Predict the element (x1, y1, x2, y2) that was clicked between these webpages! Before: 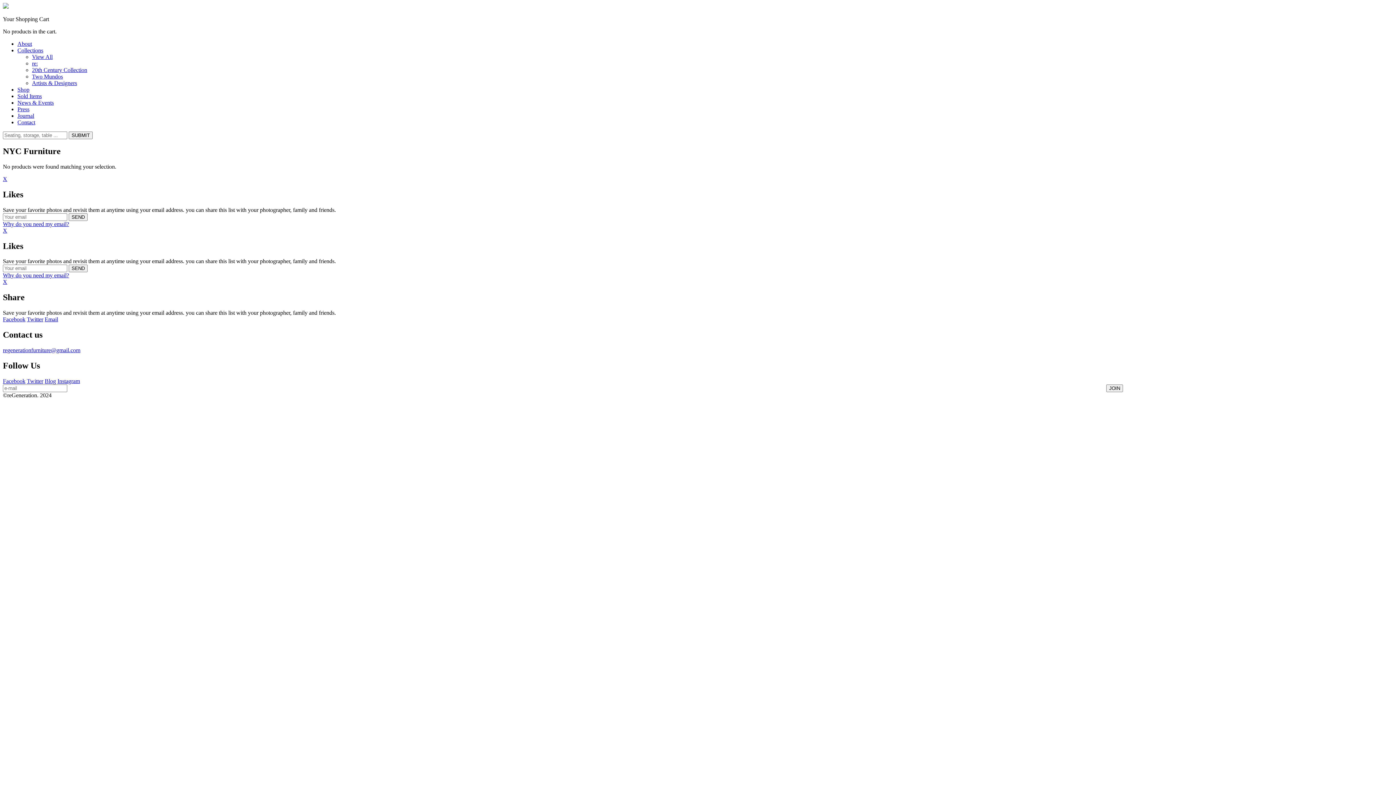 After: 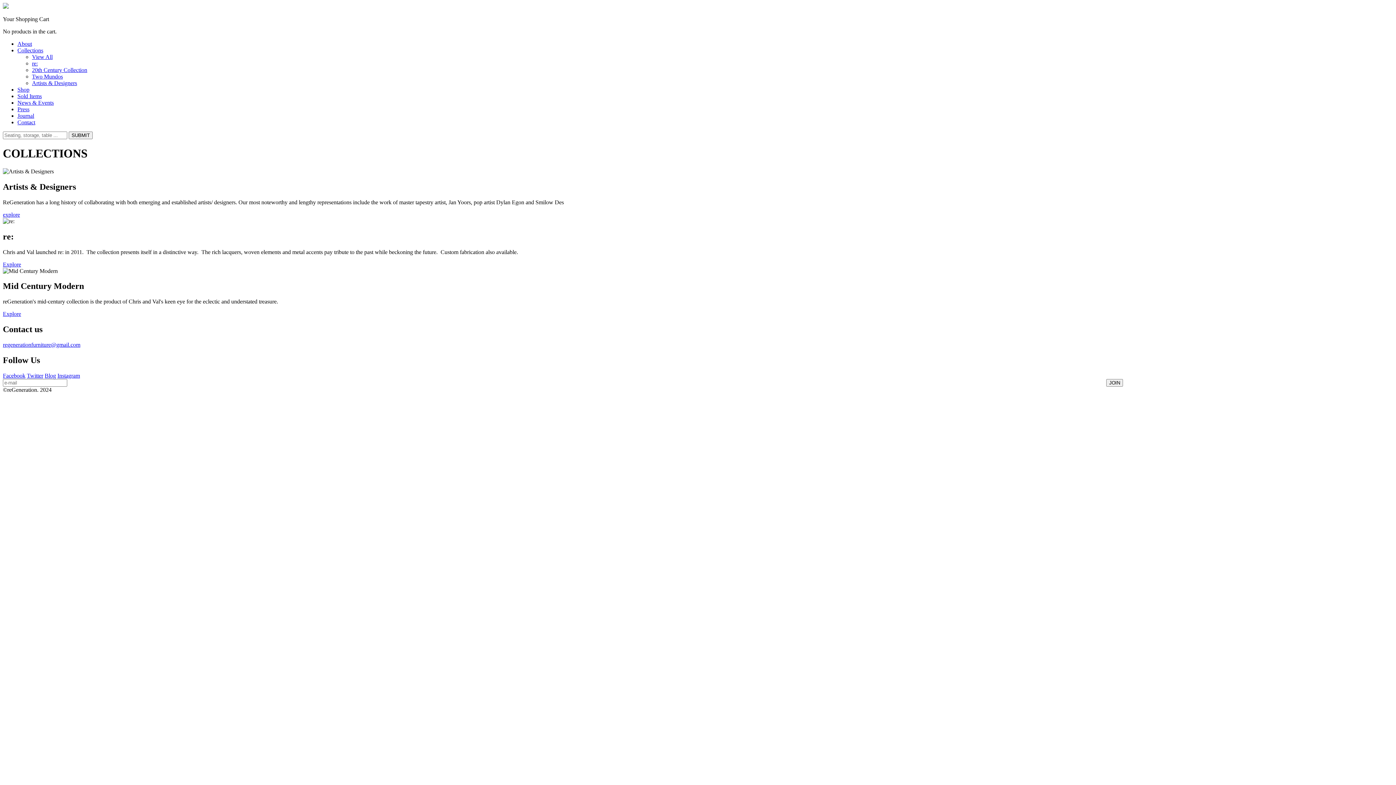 Action: label: View All bbox: (32, 53, 52, 60)